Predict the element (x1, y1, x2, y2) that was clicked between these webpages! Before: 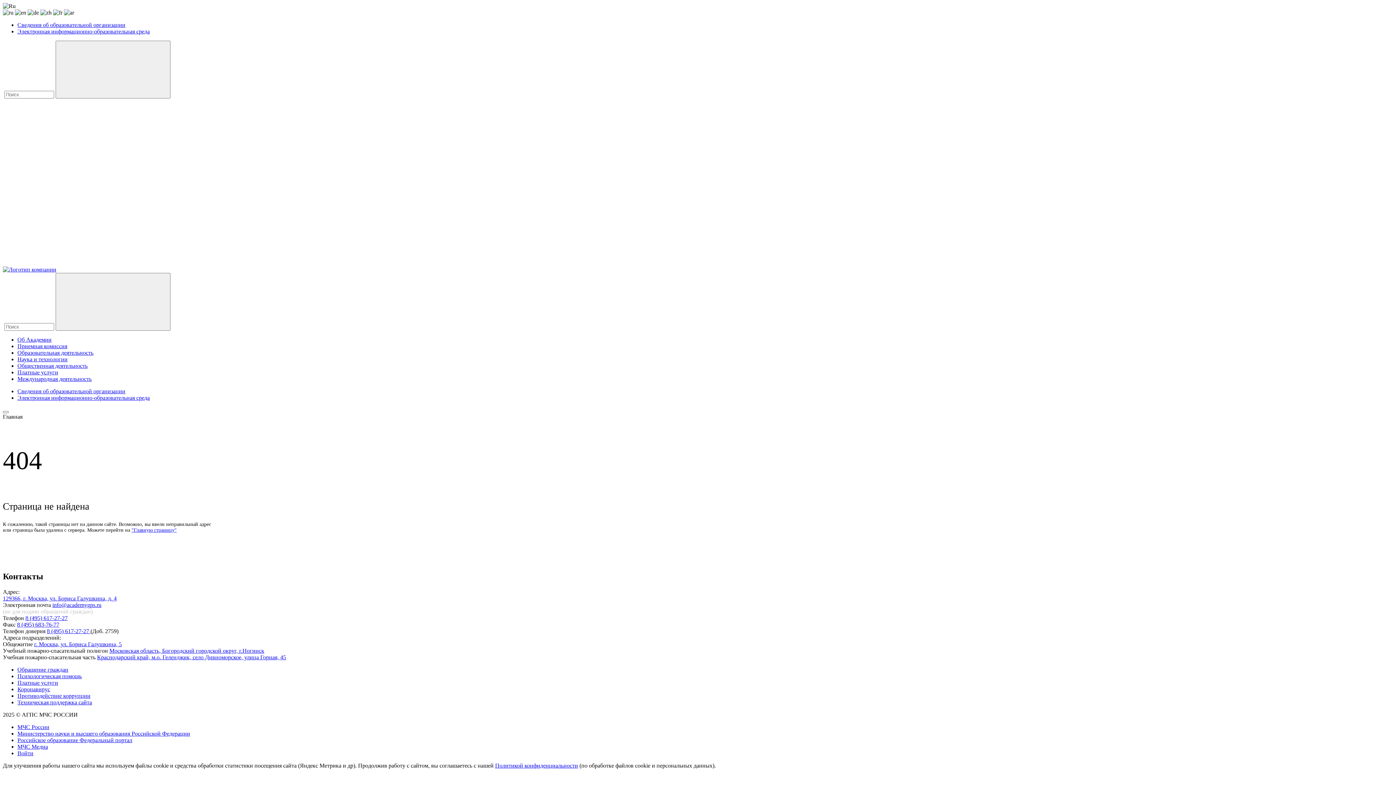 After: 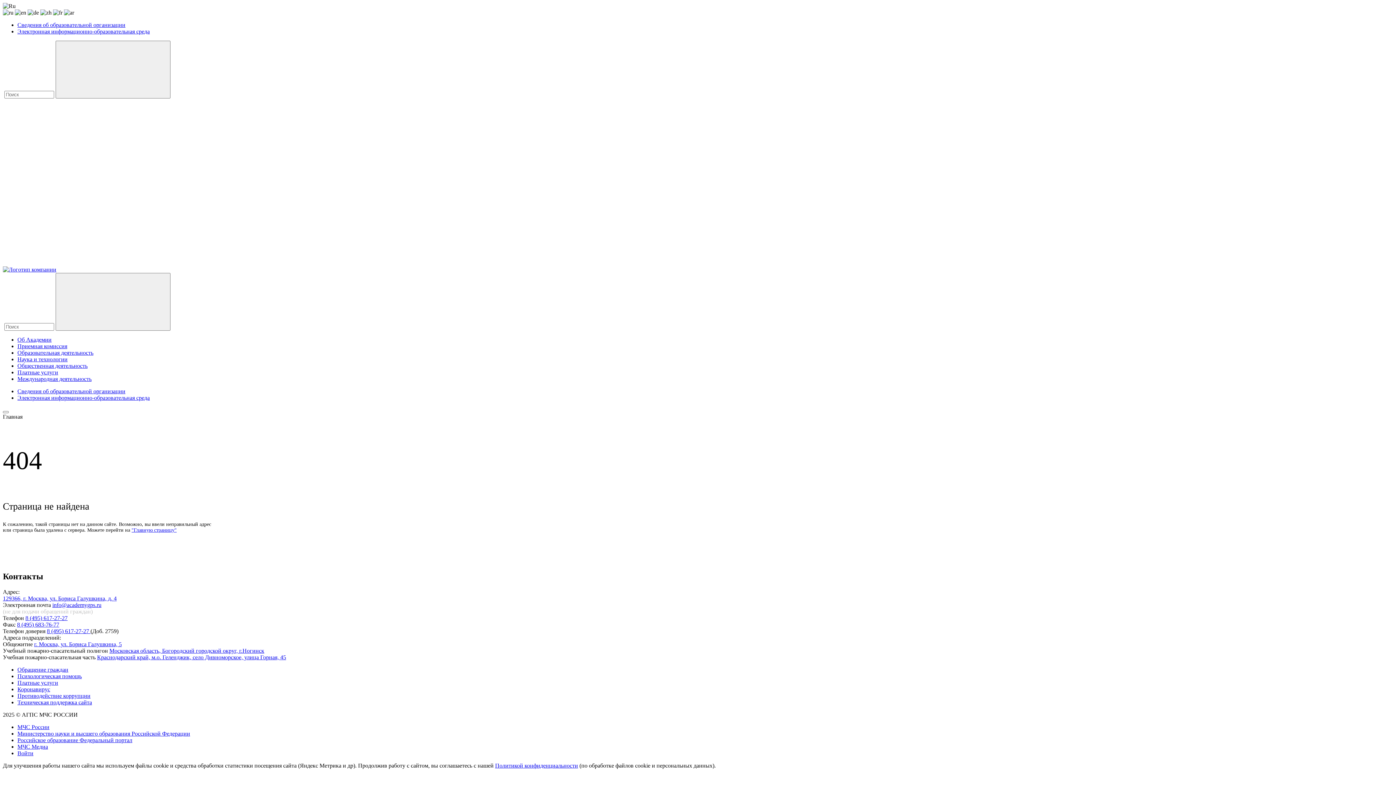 Action: bbox: (64, 9, 74, 15)